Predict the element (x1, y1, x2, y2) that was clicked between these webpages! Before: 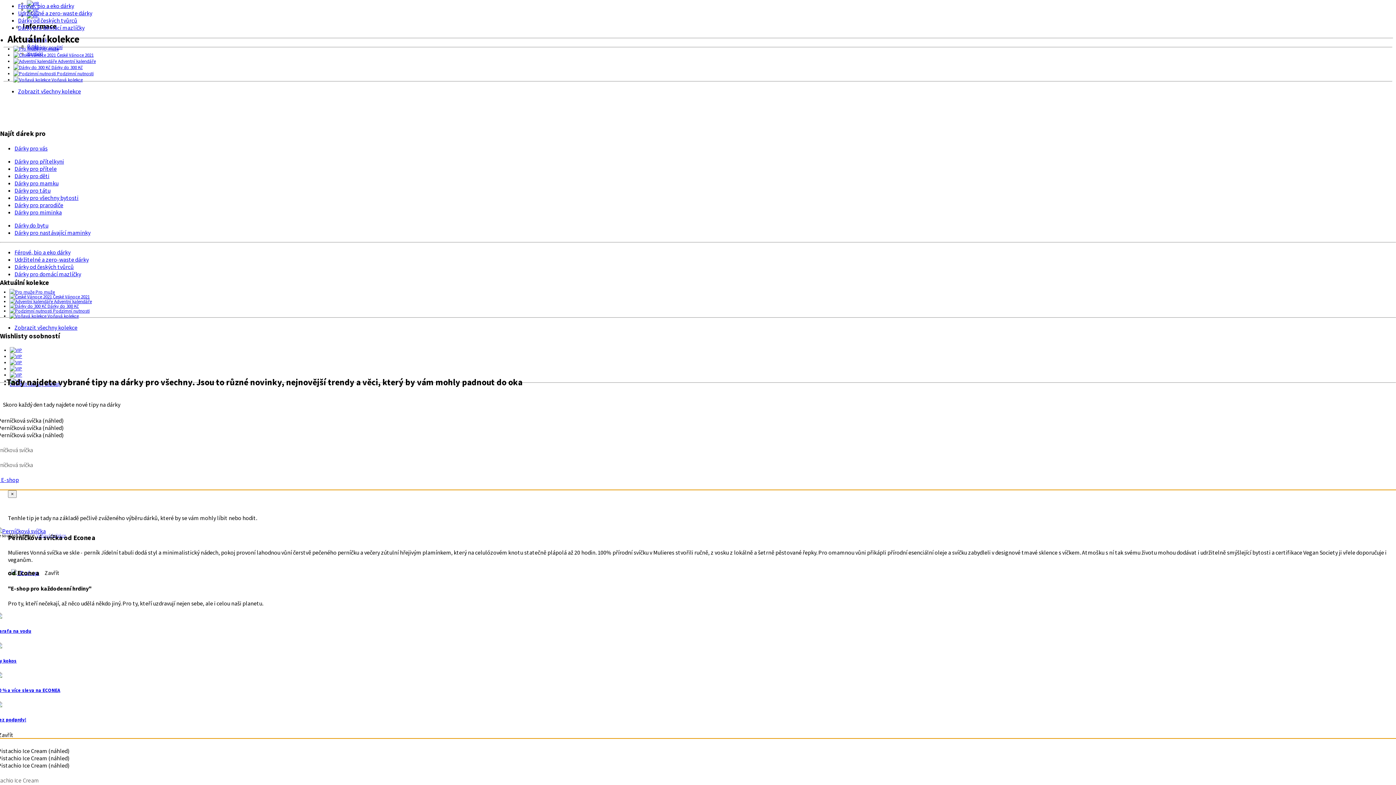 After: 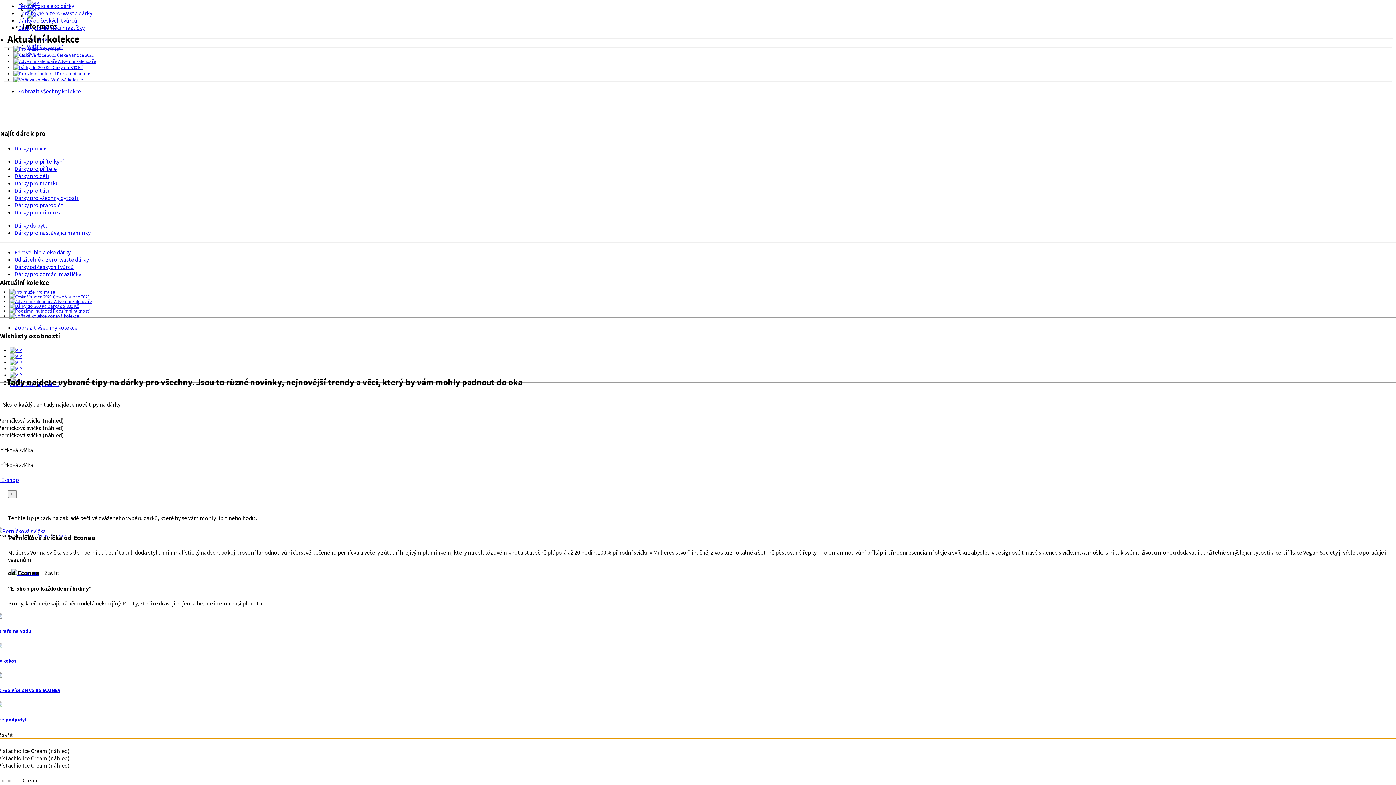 Action: bbox: (9, 347, 22, 353)